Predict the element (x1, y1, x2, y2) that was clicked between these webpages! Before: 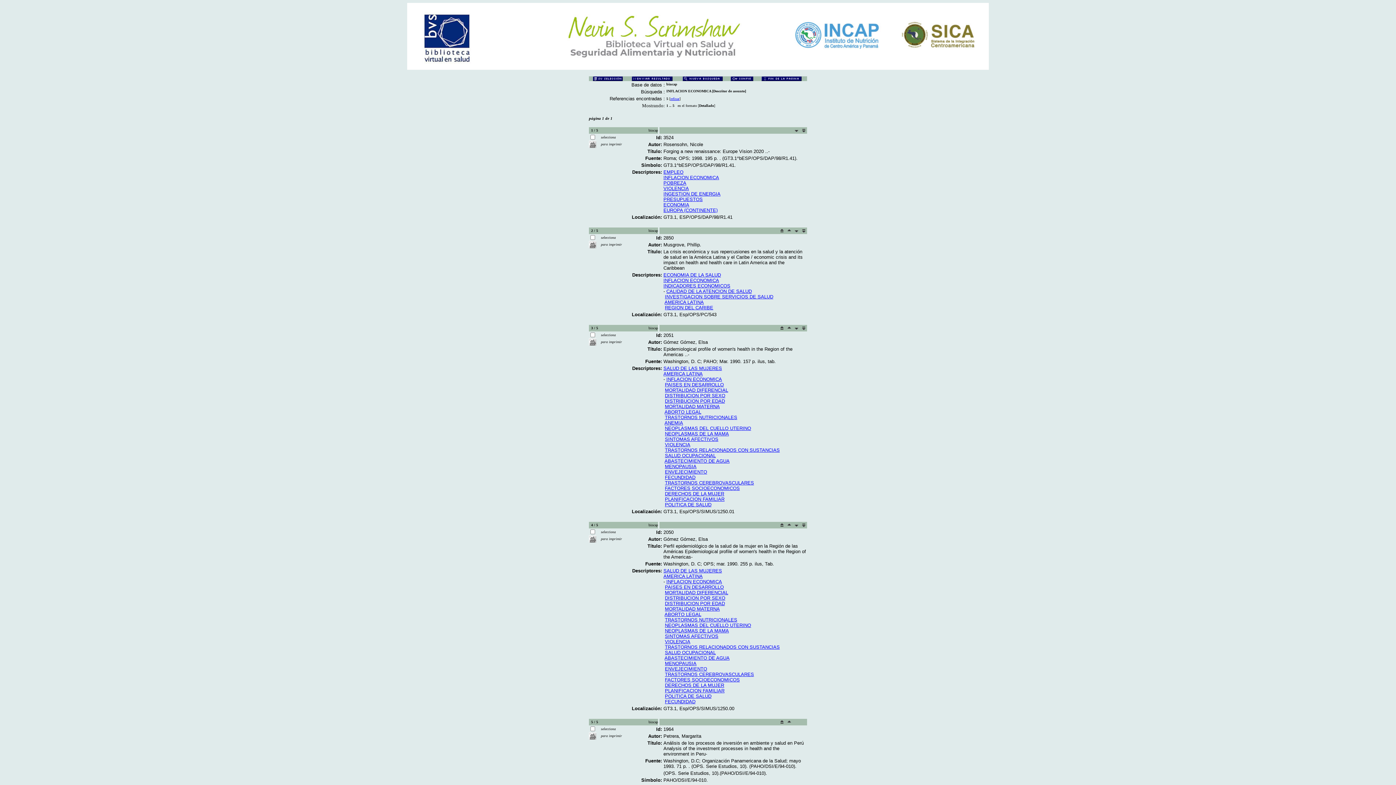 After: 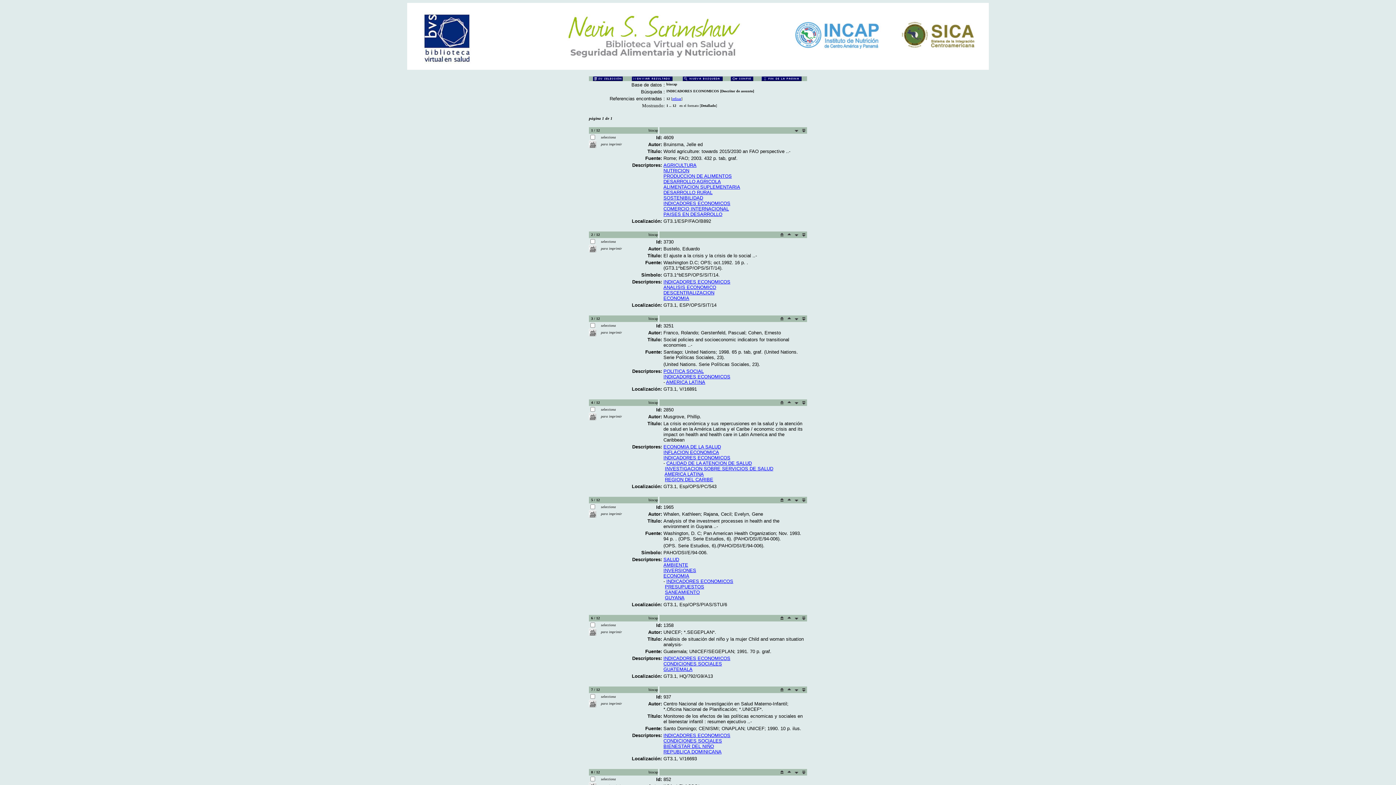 Action: bbox: (663, 283, 730, 288) label: INDICADORES ECONOMICOS